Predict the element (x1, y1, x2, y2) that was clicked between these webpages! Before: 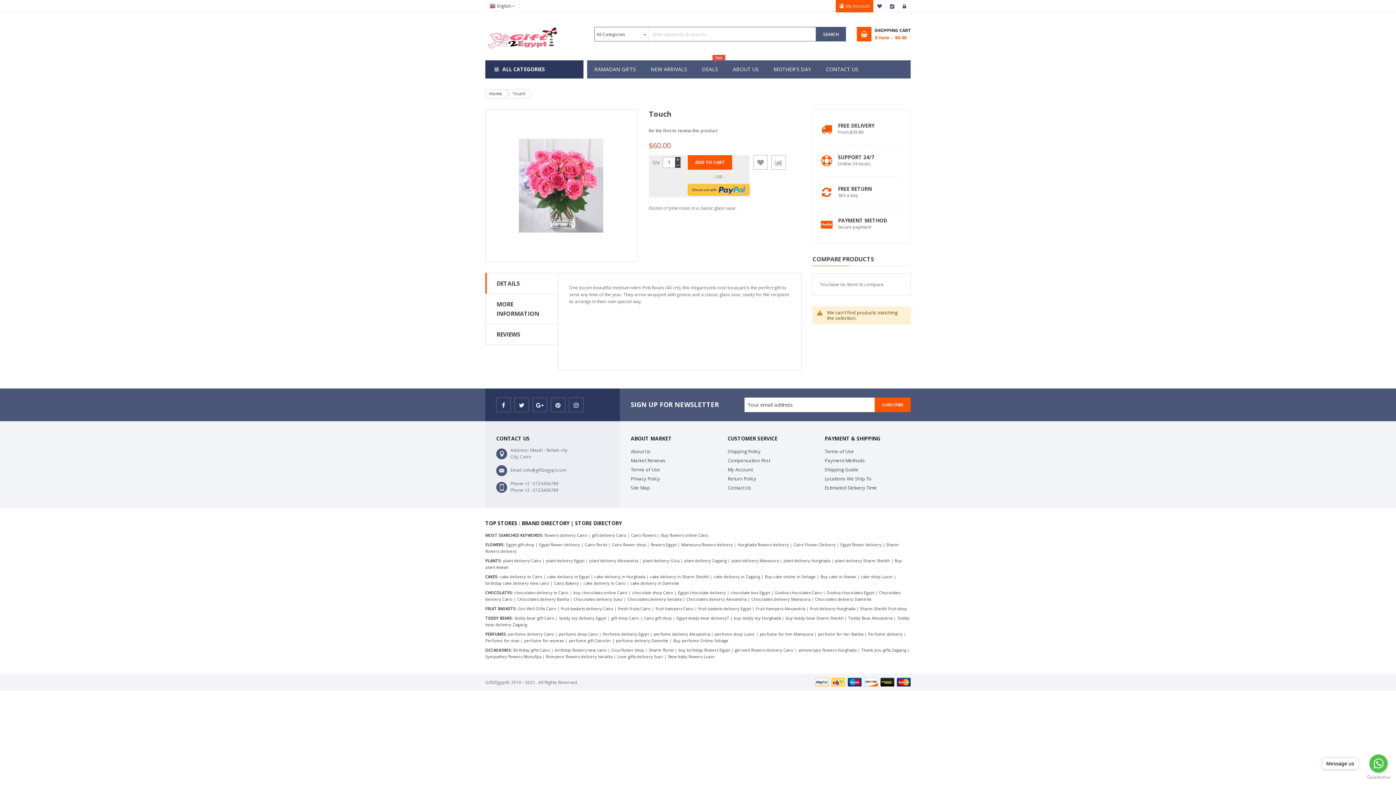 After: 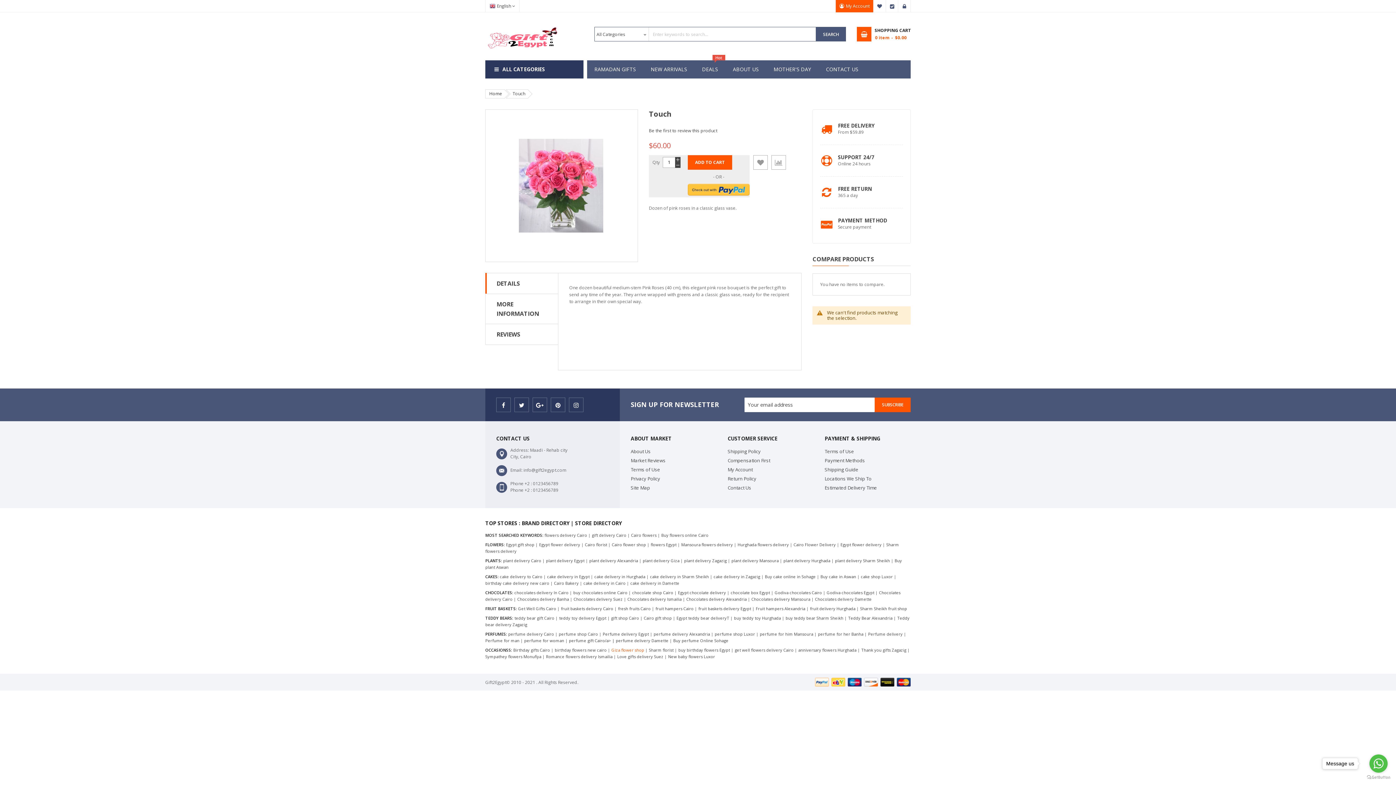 Action: label: Giza flower shop bbox: (611, 647, 644, 653)